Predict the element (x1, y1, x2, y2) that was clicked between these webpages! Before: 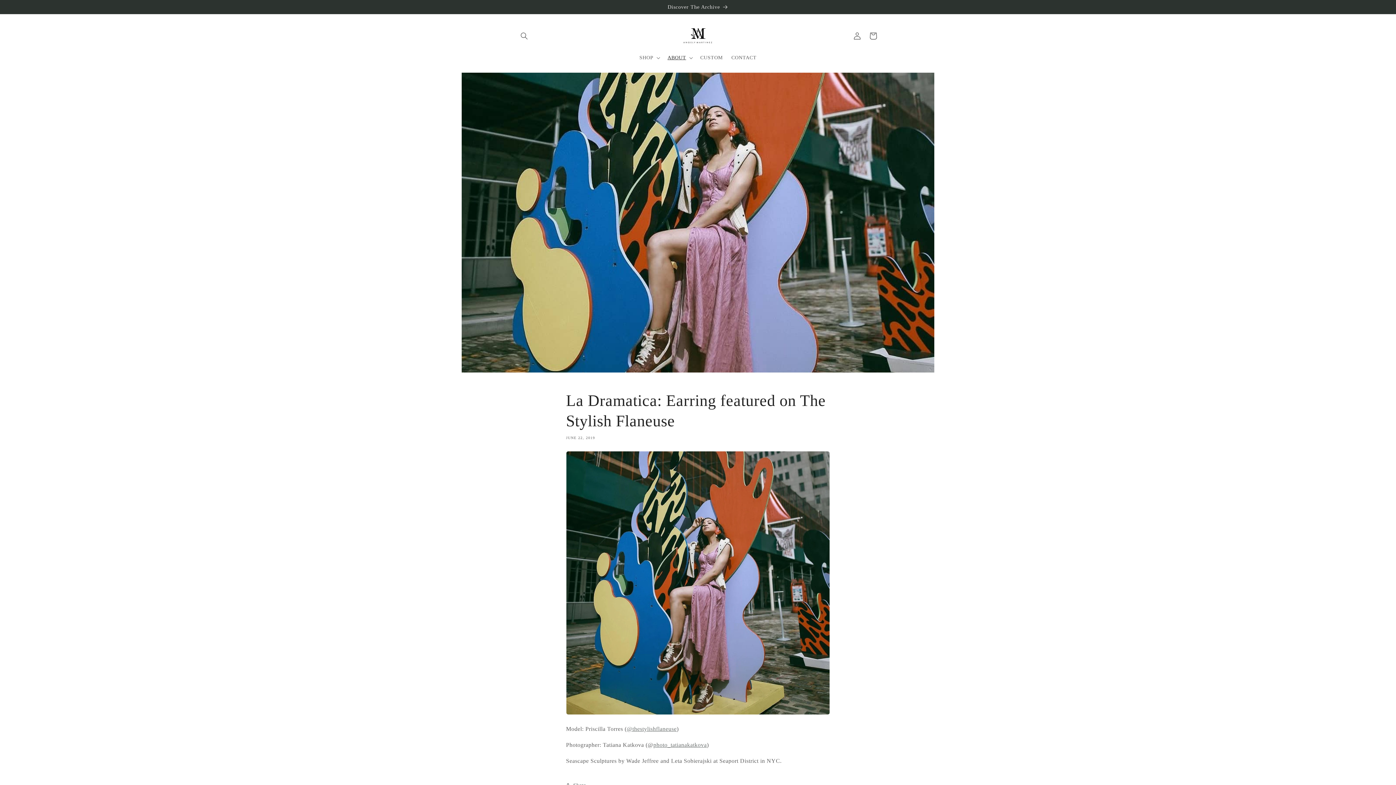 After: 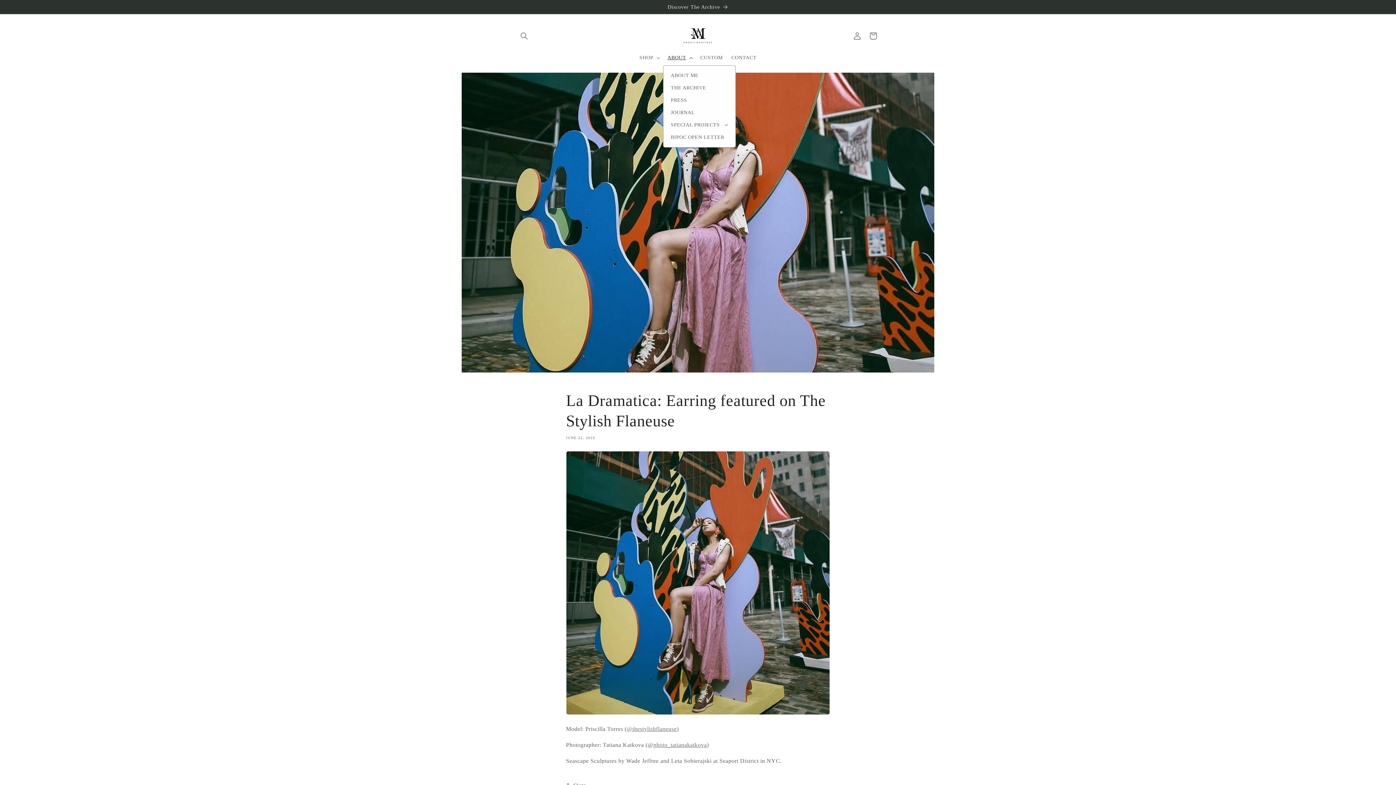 Action: bbox: (663, 50, 696, 65) label: ABOUT